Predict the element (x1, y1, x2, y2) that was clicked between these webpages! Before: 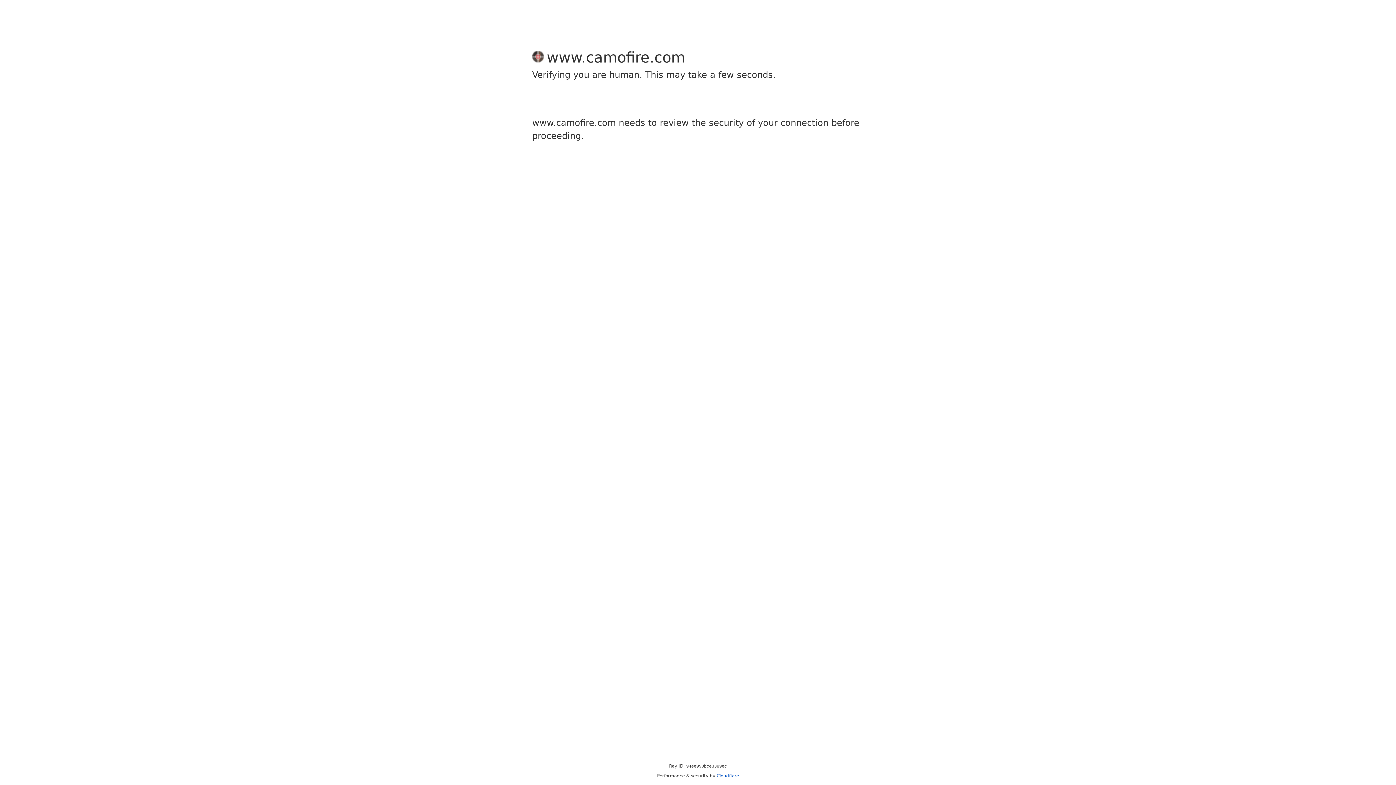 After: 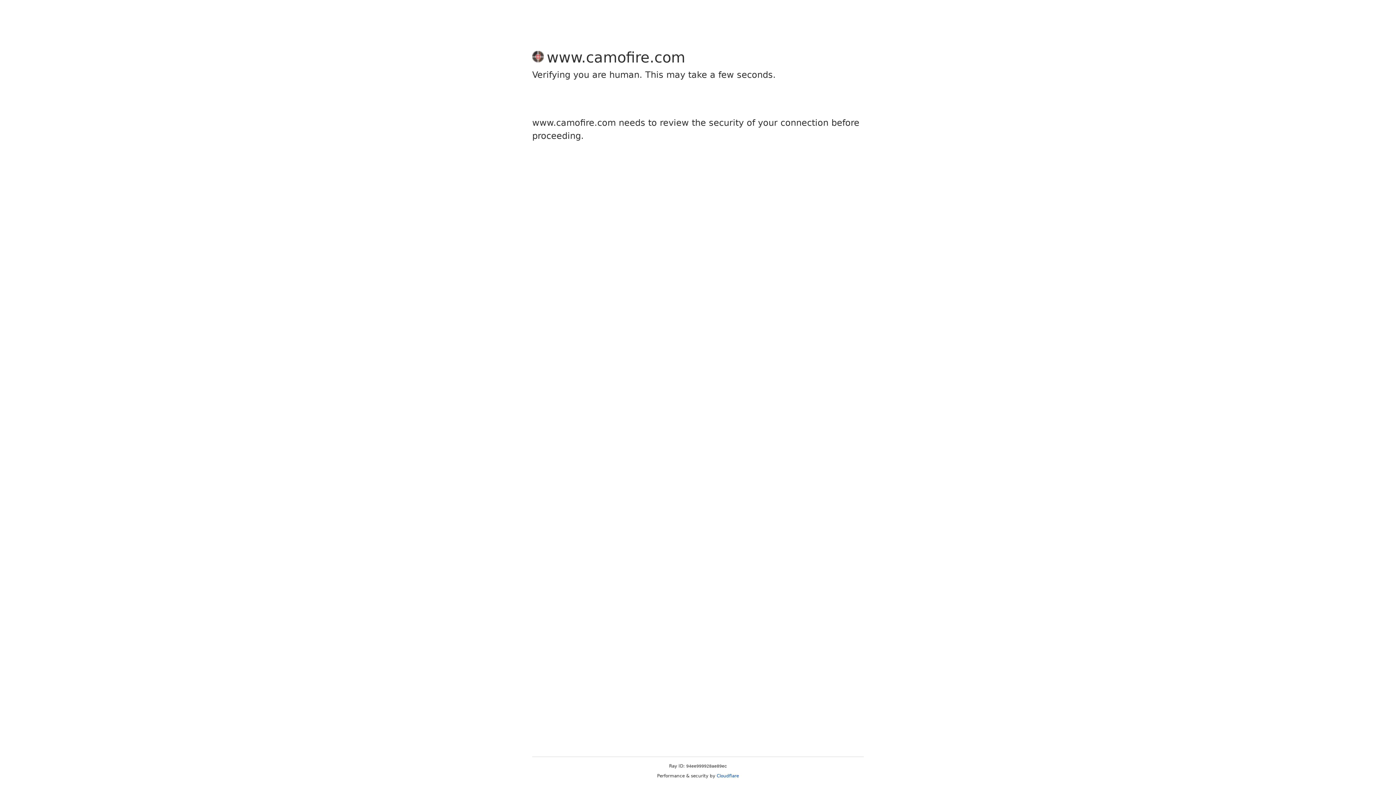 Action: label: Cloudflare bbox: (716, 773, 739, 778)